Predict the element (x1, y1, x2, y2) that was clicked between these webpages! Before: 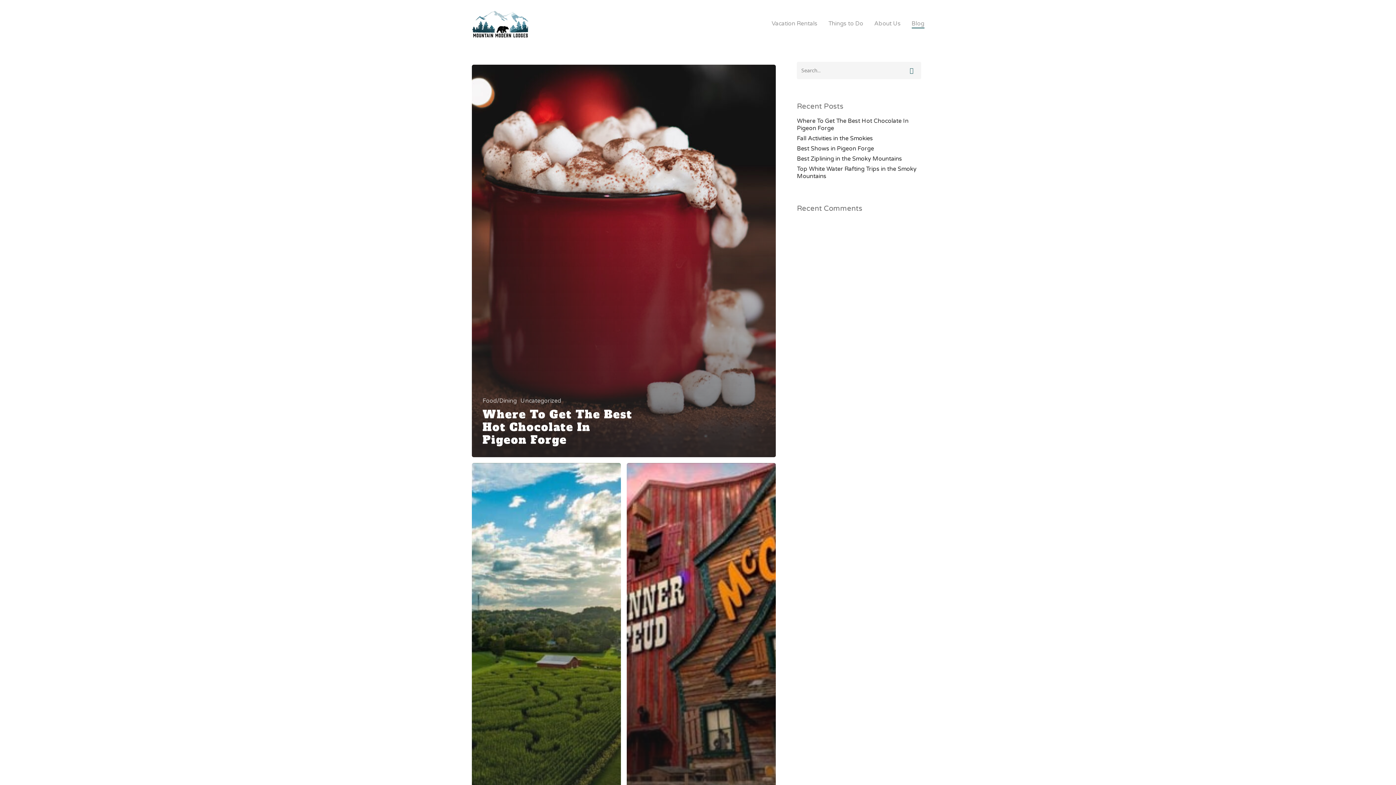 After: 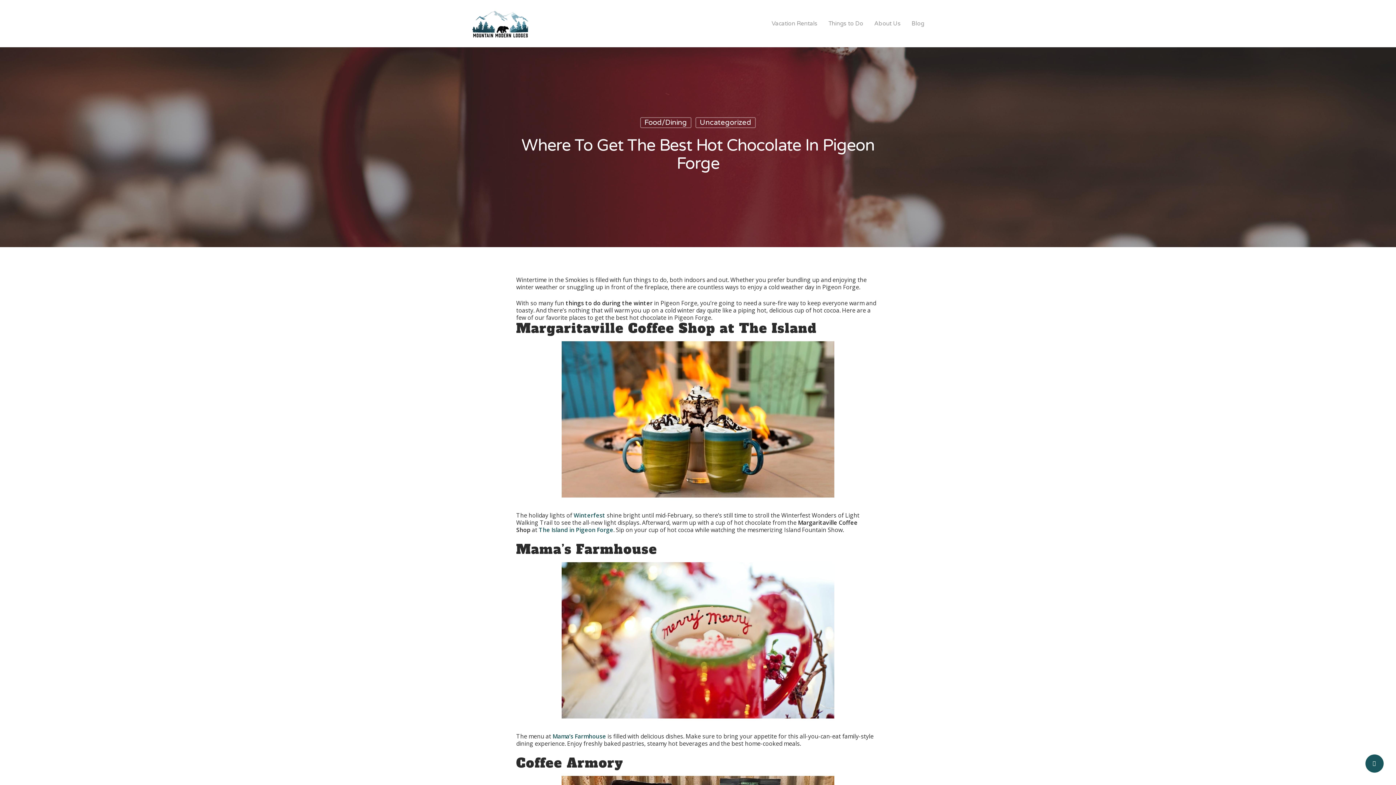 Action: label: Where To Get The Best Hot Chocolate In Pigeon Forge bbox: (797, 117, 921, 132)